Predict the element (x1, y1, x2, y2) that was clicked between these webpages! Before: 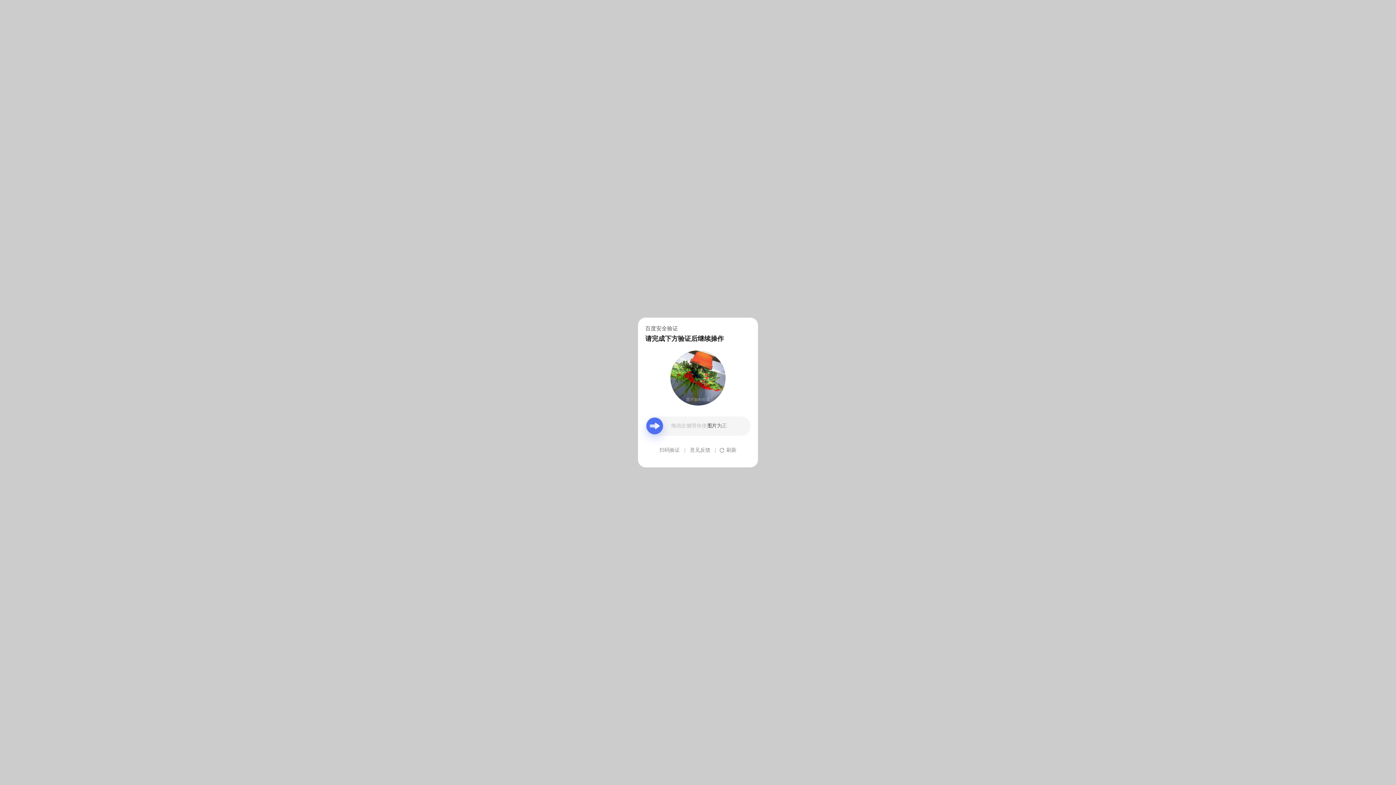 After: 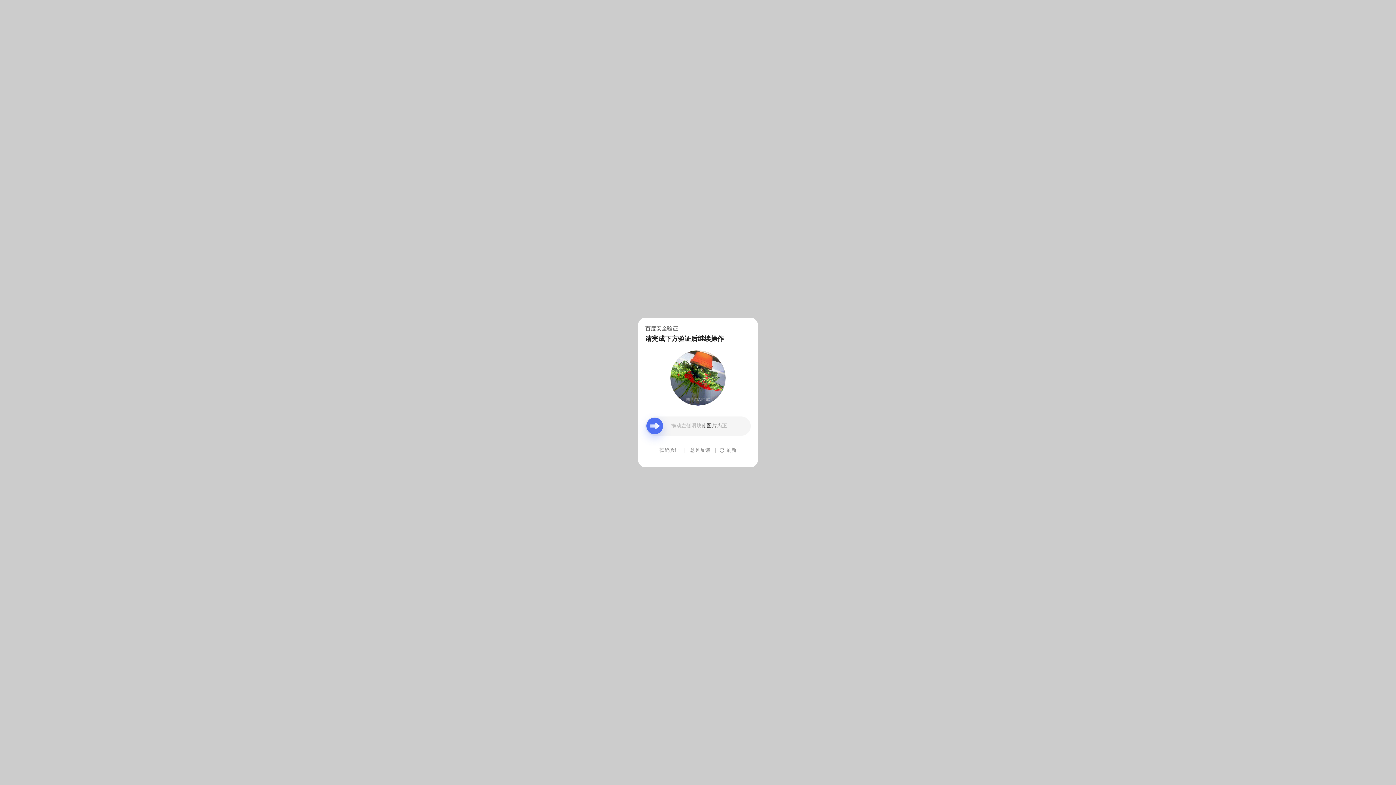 Action: label: 意见反馈 bbox: (690, 439, 710, 461)